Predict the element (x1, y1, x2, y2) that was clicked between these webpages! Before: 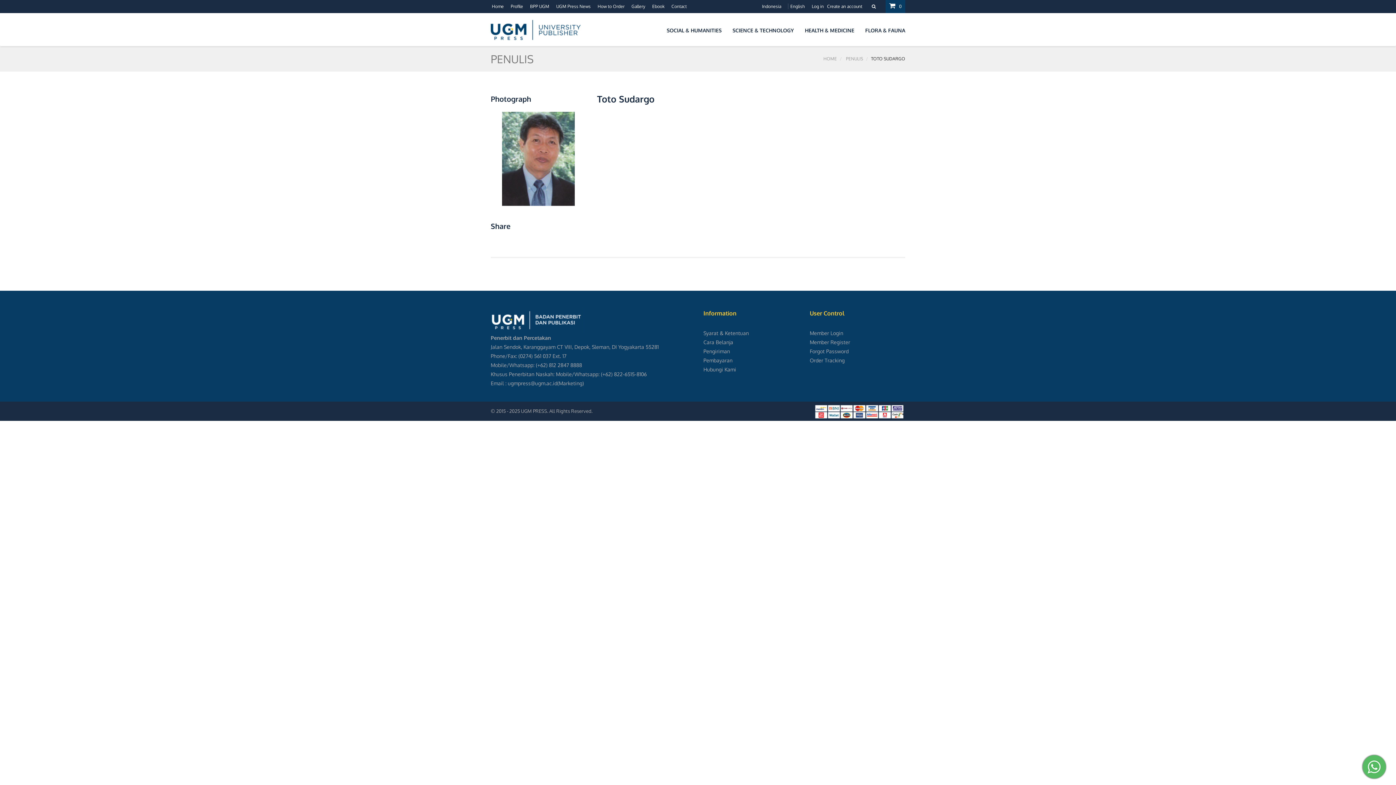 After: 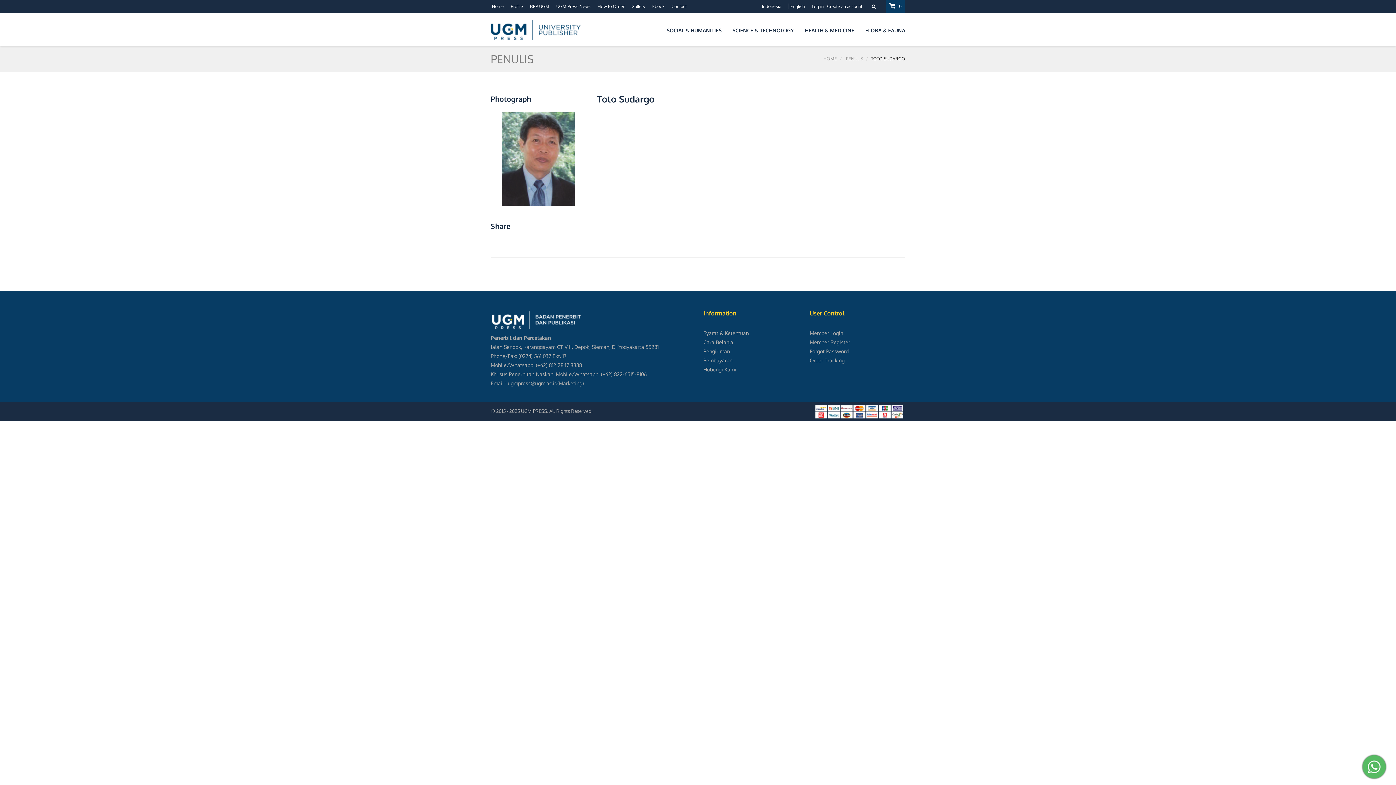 Action: bbox: (521, 402, 591, 414) label: UGM PRESS. All Rights Reserved